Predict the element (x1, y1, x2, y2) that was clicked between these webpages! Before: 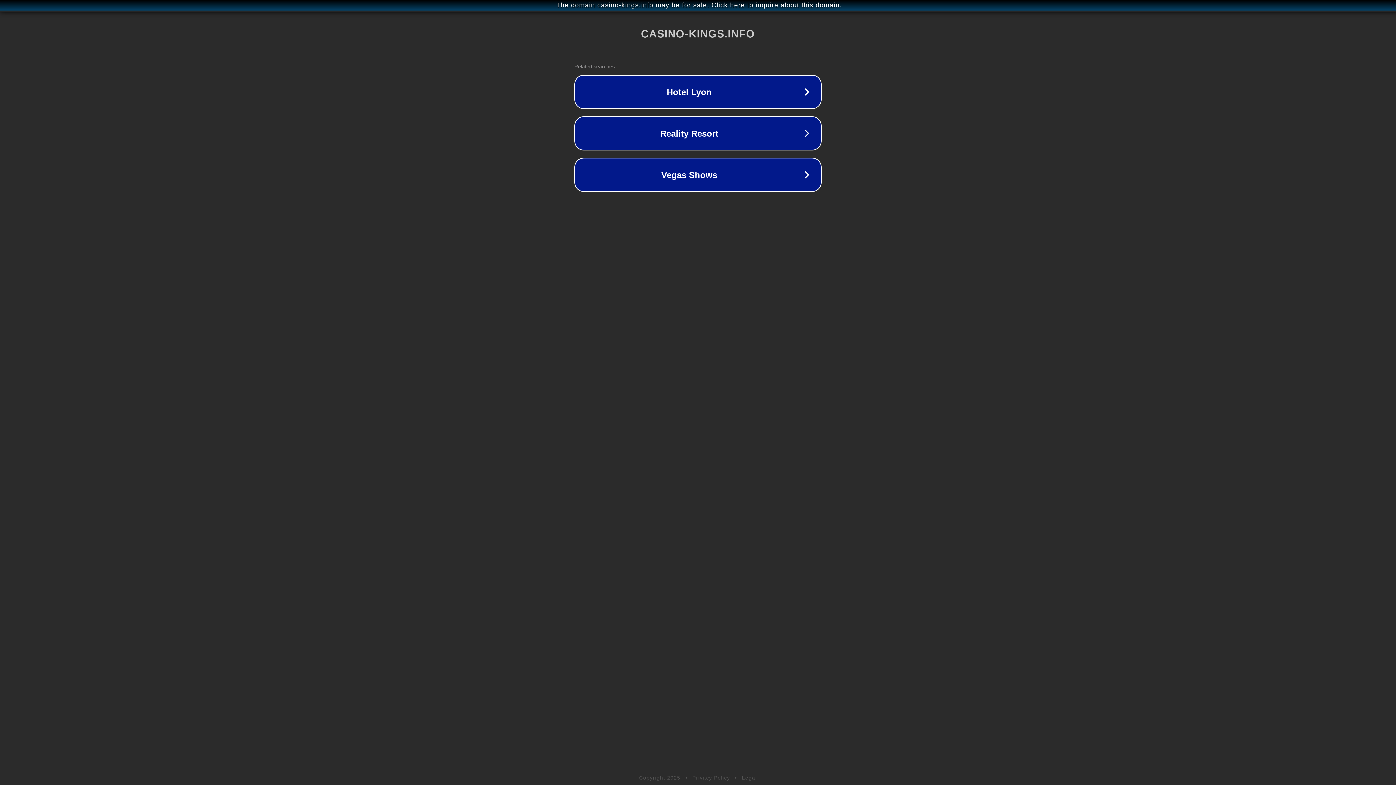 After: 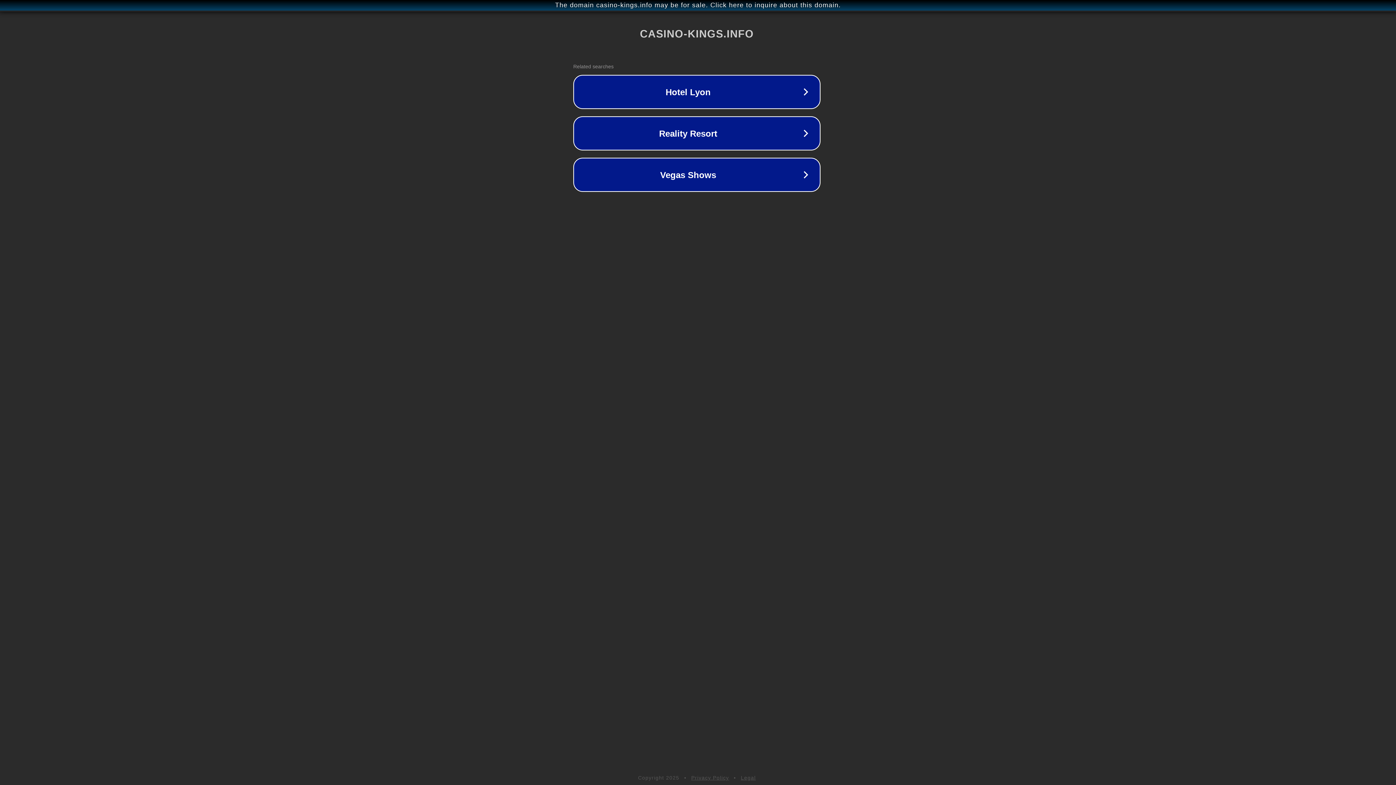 Action: label: The domain casino-kings.info may be for sale. Click here to inquire about this domain. bbox: (1, 1, 1397, 9)